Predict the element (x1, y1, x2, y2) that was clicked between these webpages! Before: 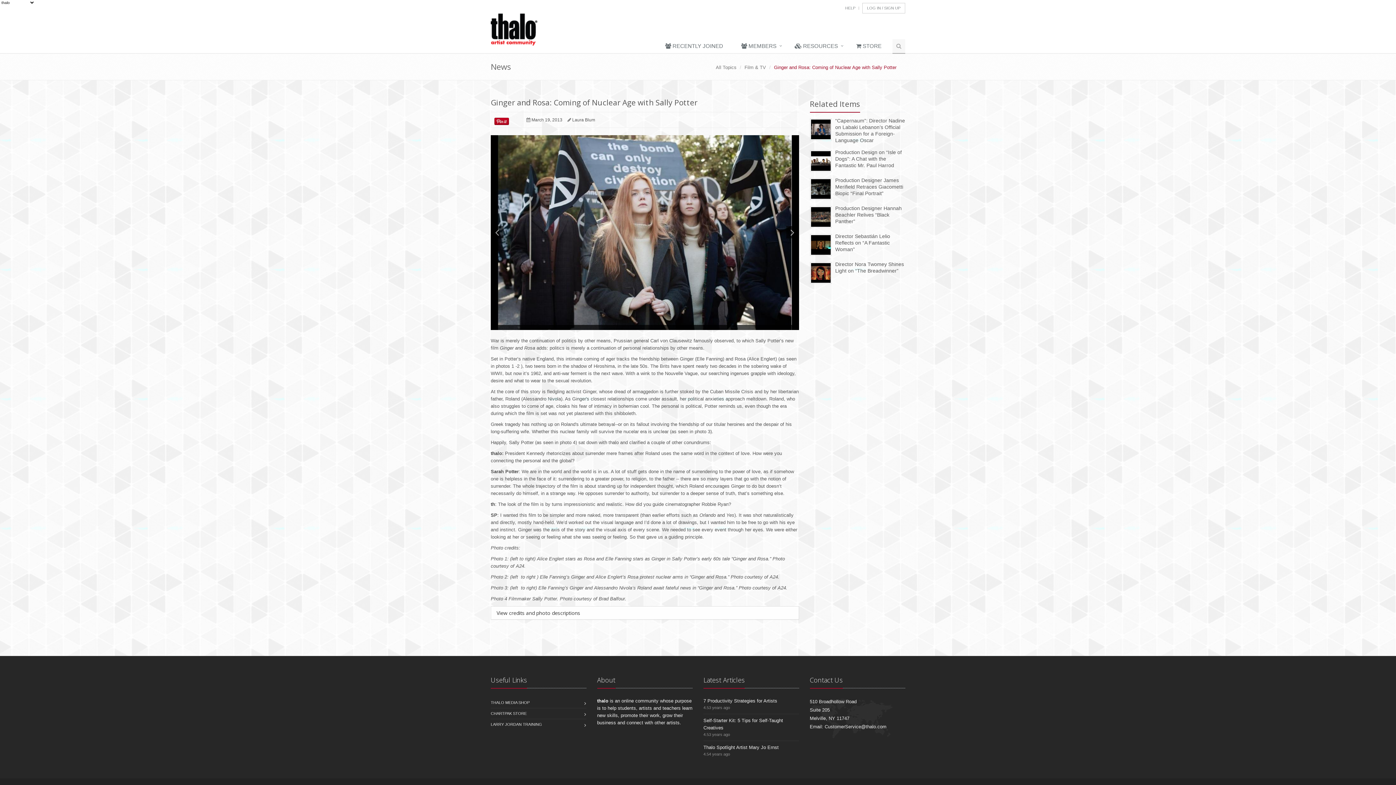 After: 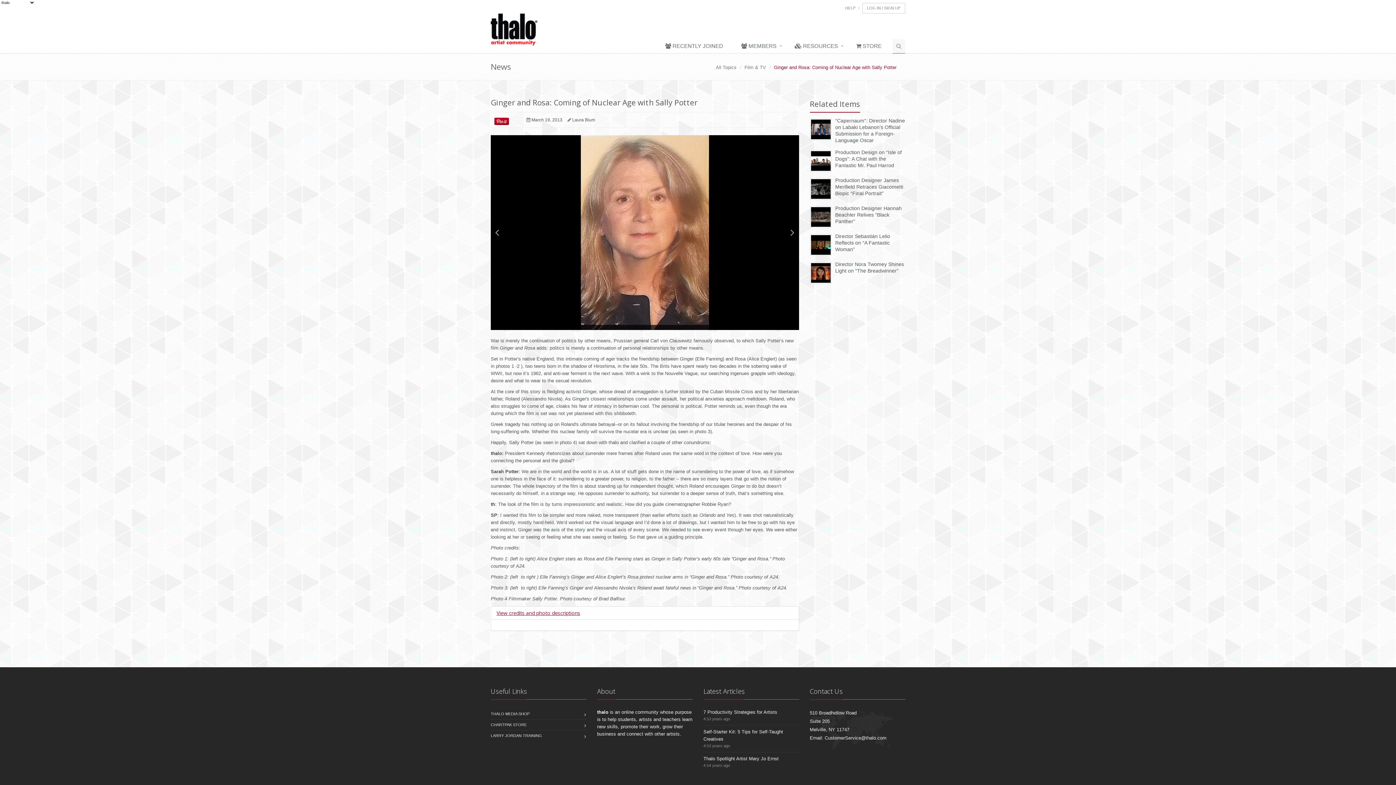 Action: label: View credits and photo descriptions bbox: (491, 606, 798, 619)